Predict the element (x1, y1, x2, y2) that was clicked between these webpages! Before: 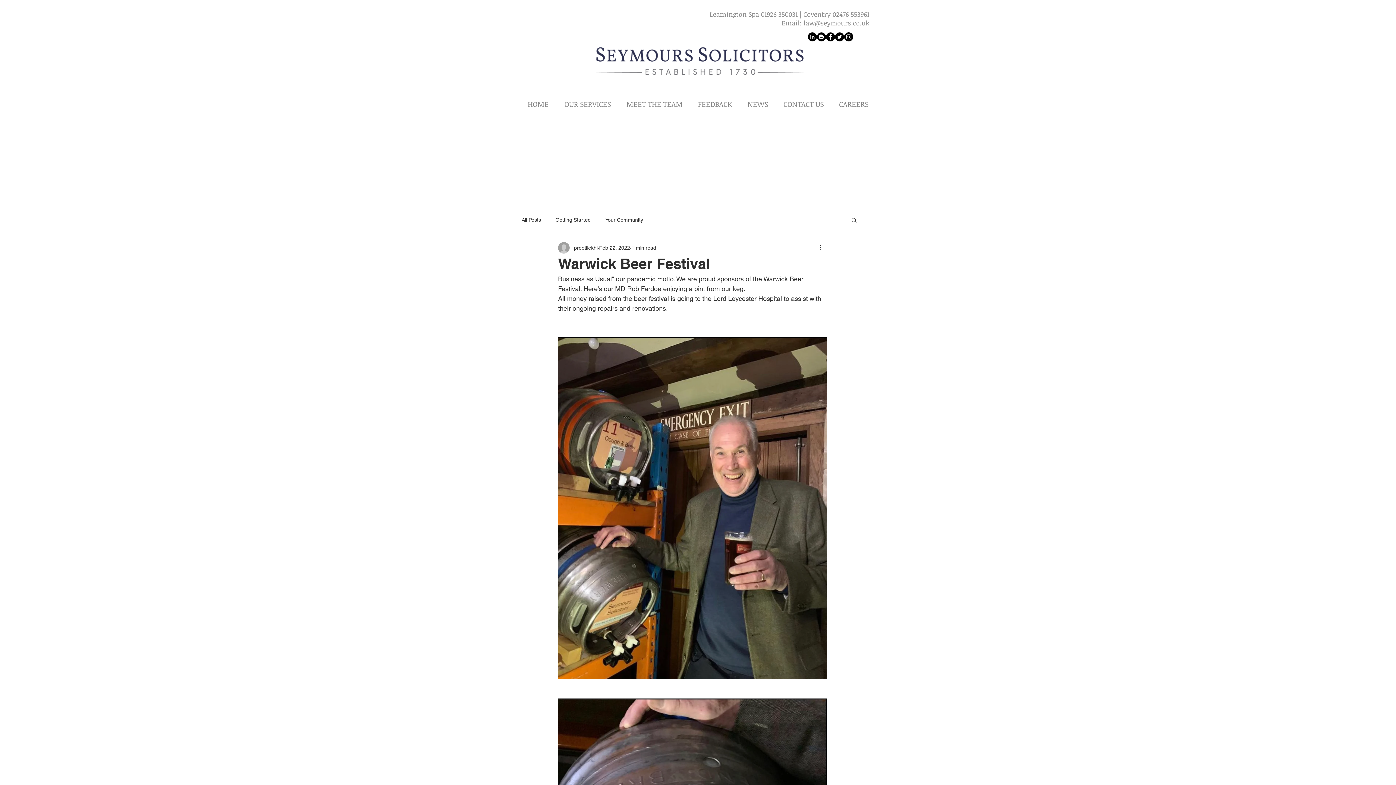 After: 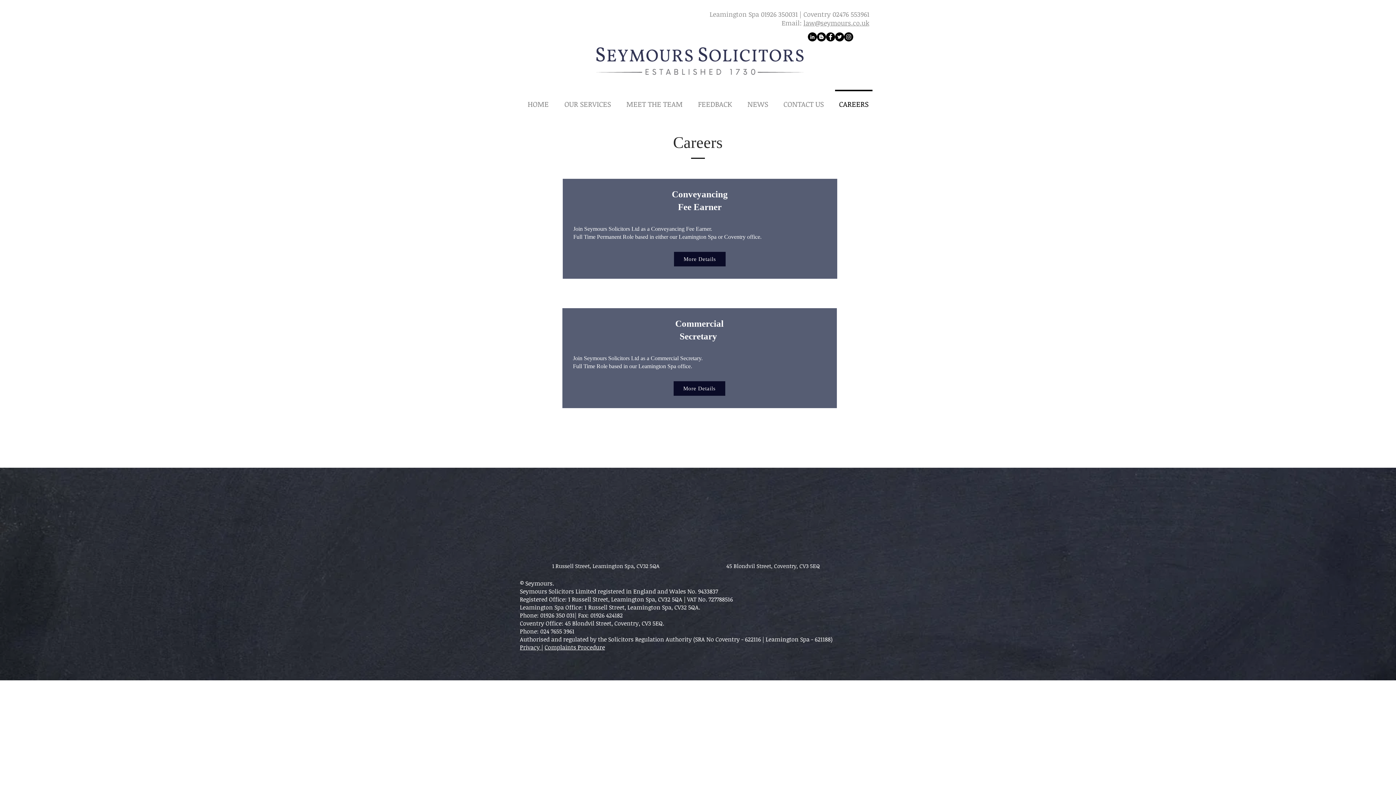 Action: bbox: (831, 89, 876, 111) label: CAREERS